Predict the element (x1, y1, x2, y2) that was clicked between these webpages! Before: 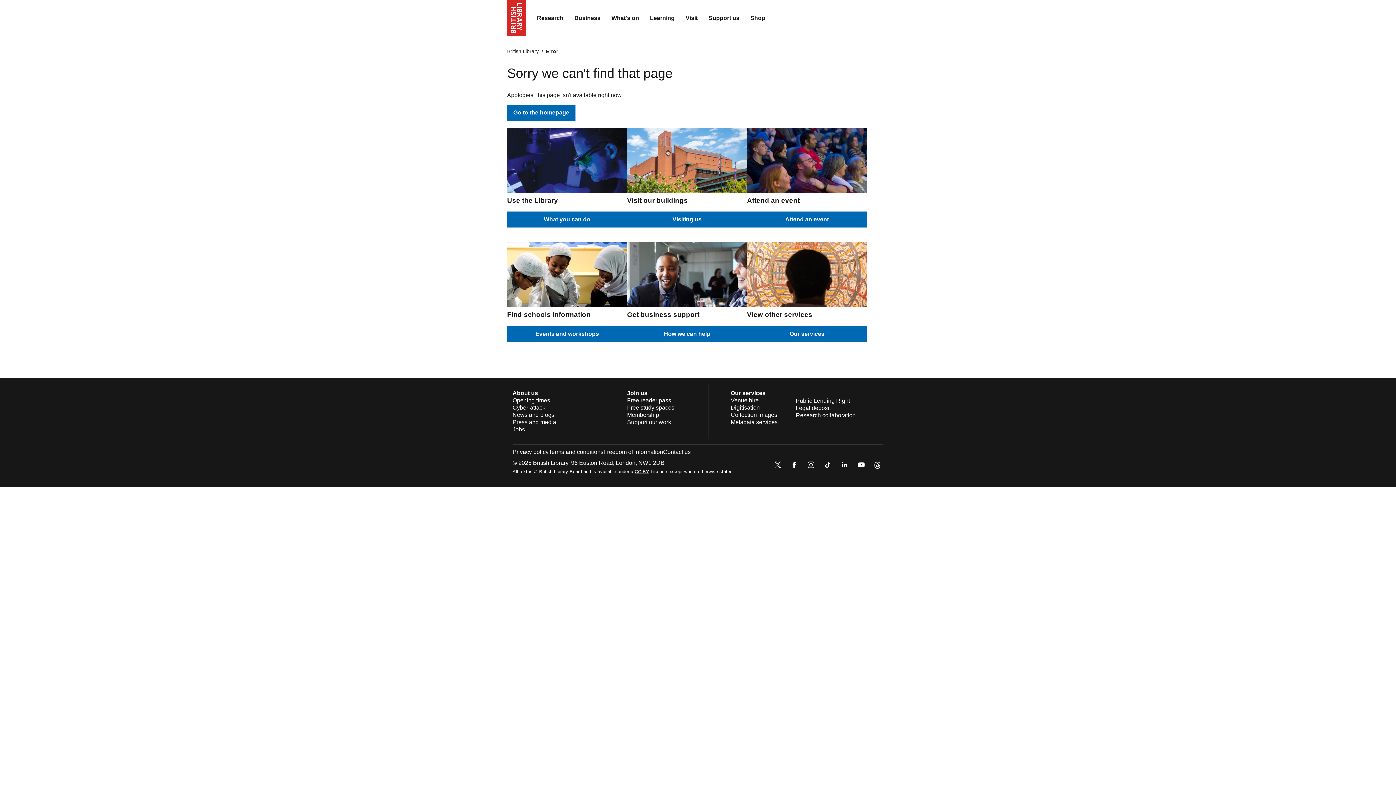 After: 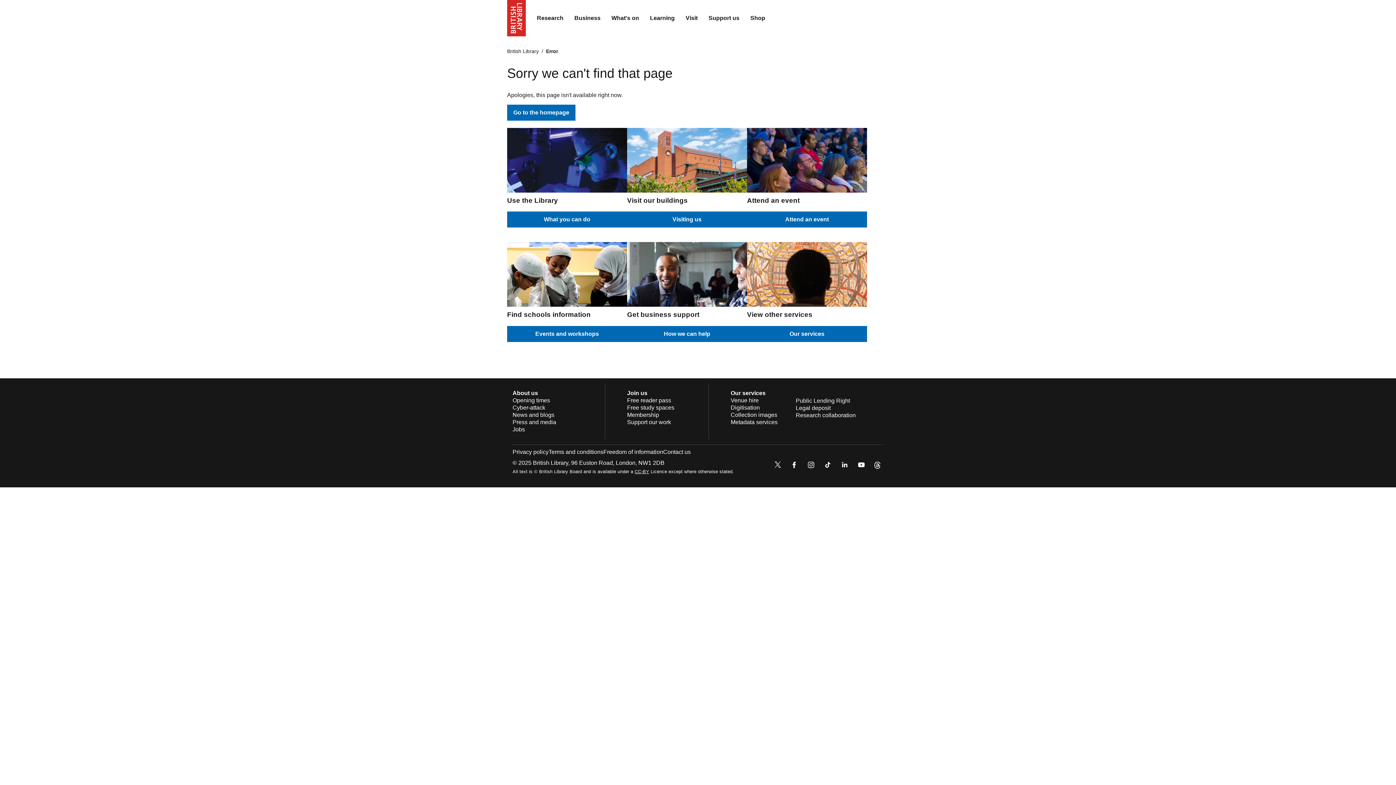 Action: bbox: (805, 459, 816, 472)